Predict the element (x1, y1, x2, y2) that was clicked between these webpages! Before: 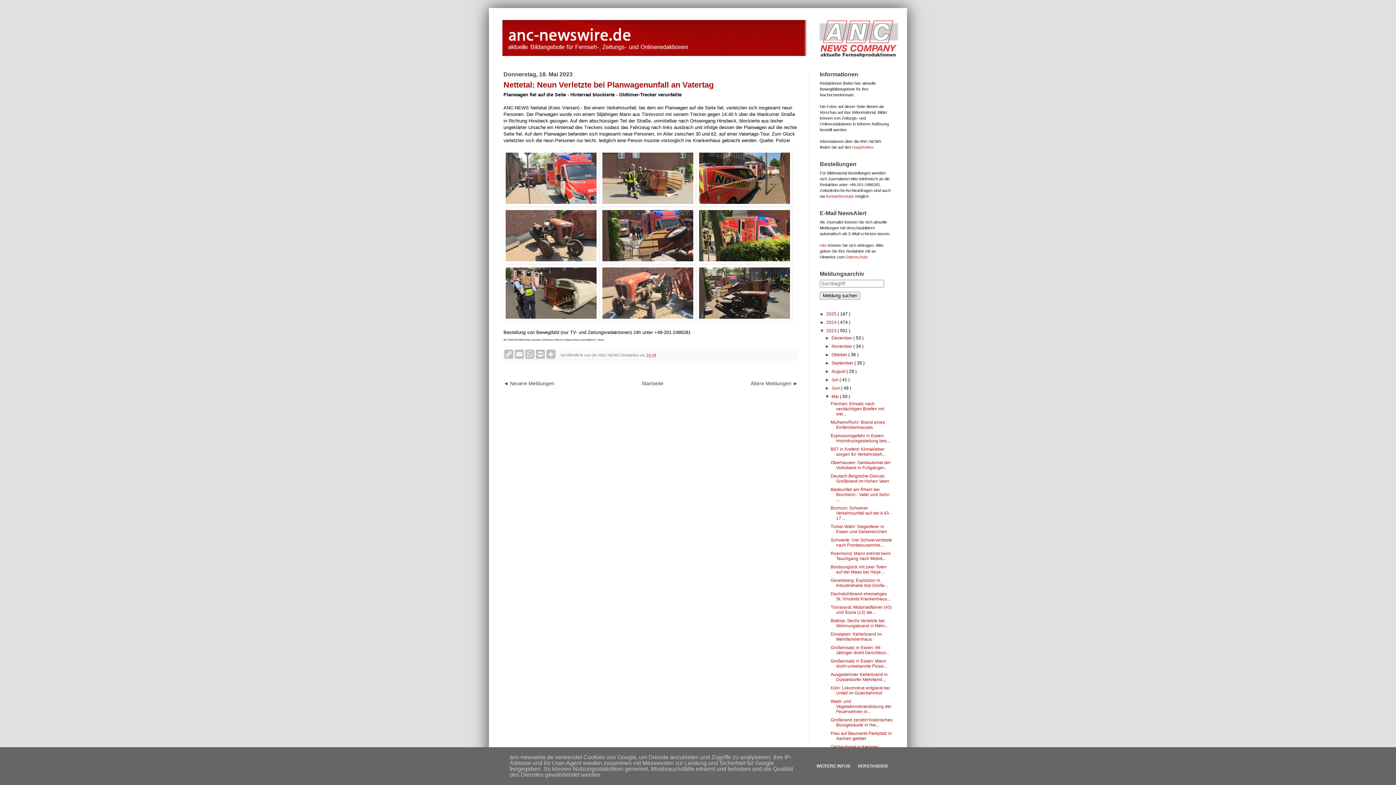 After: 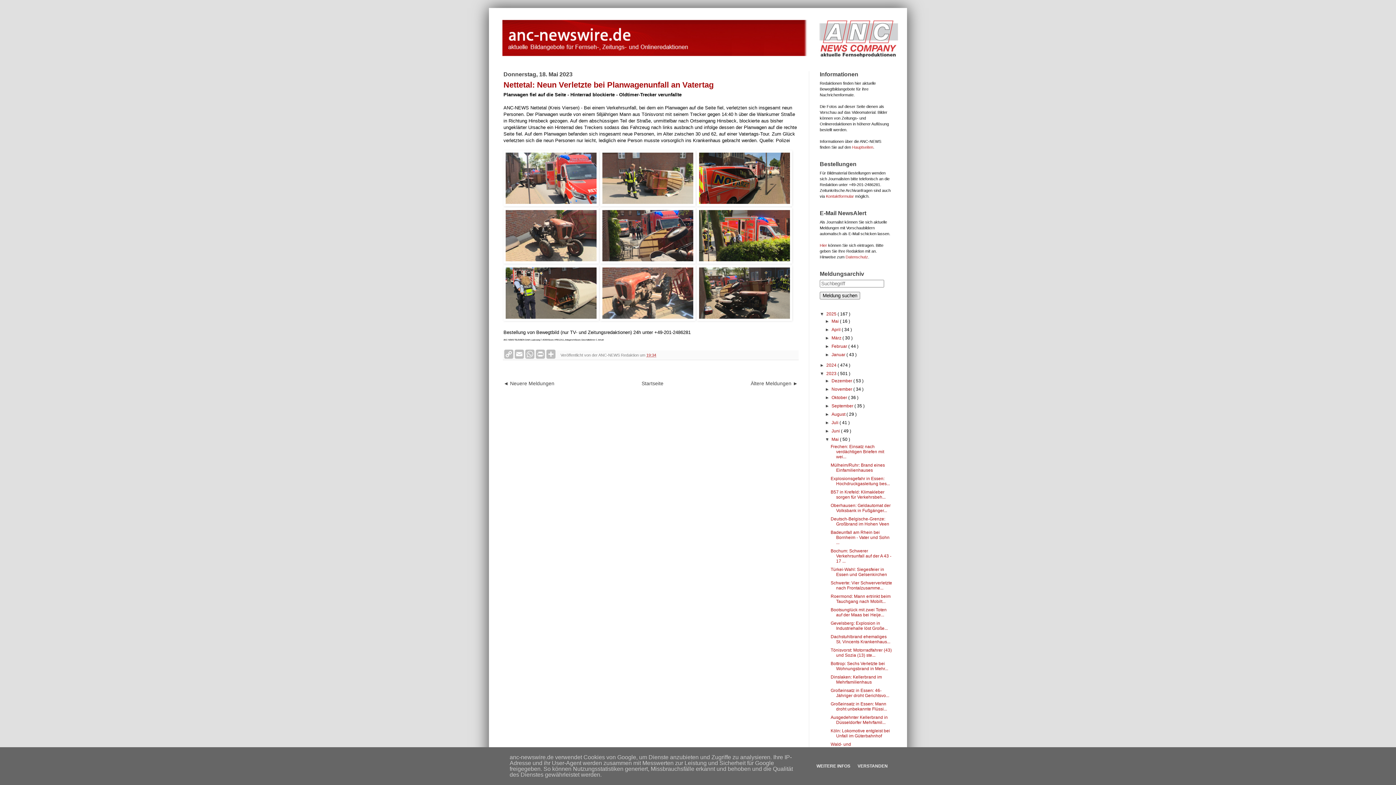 Action: bbox: (820, 311, 826, 316) label: ►  